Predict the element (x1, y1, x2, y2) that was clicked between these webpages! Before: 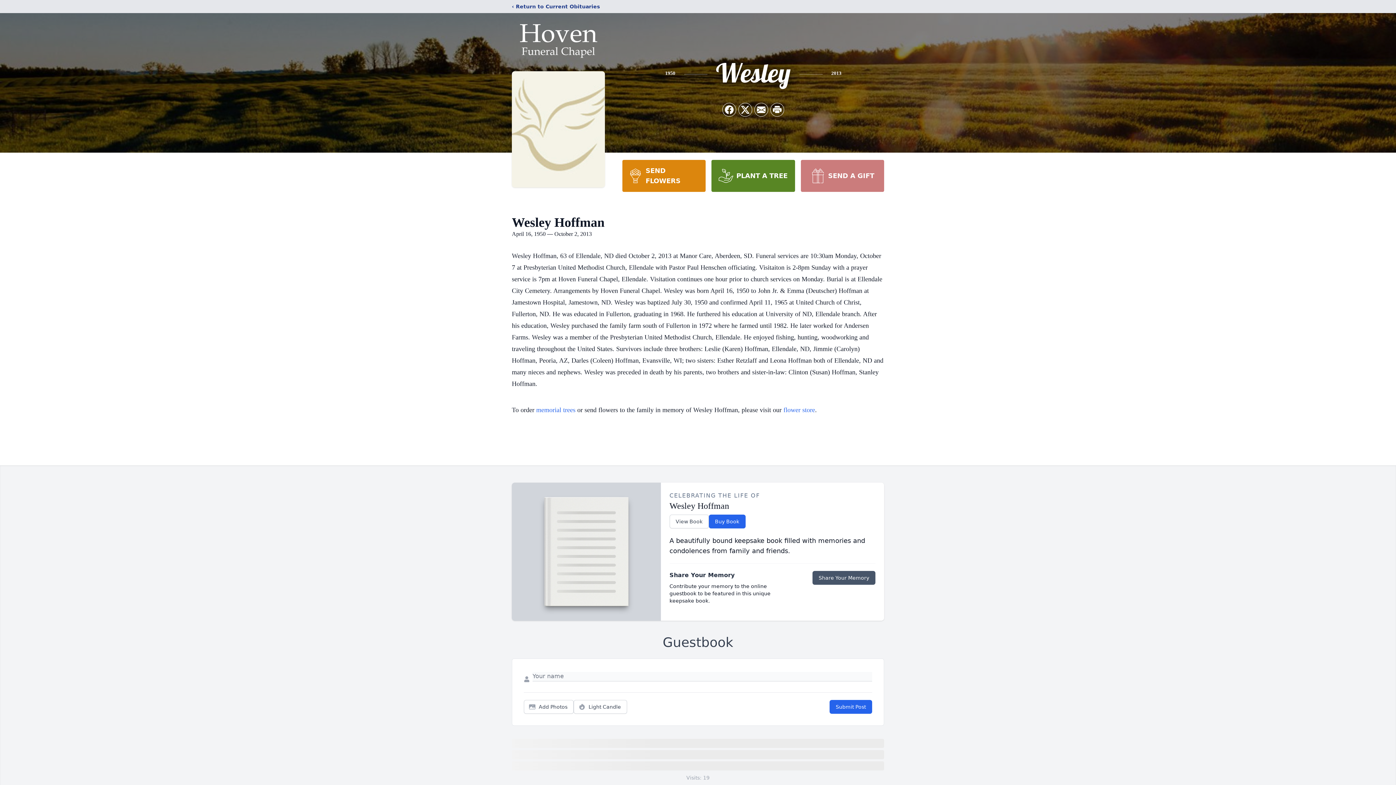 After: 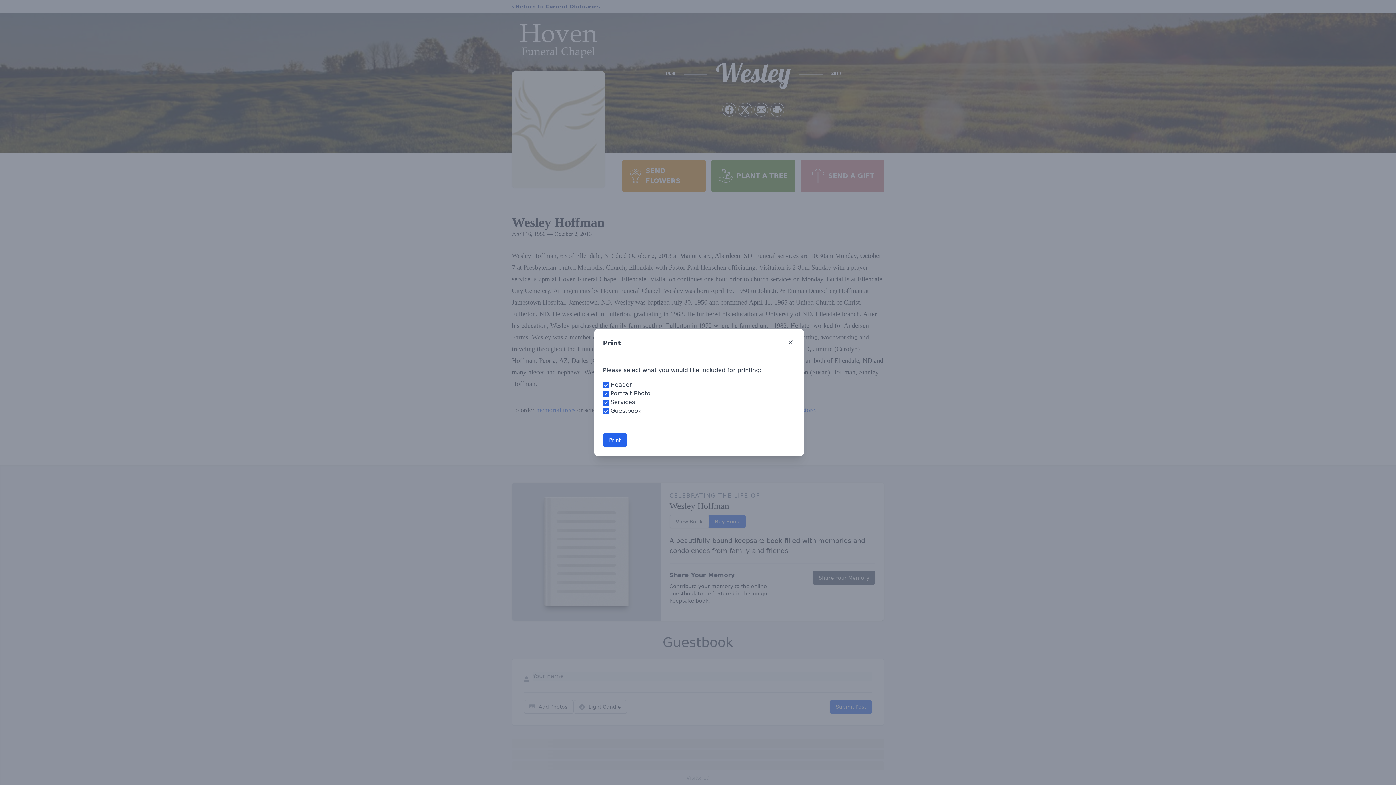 Action: label: Print Obituary bbox: (770, 103, 784, 116)